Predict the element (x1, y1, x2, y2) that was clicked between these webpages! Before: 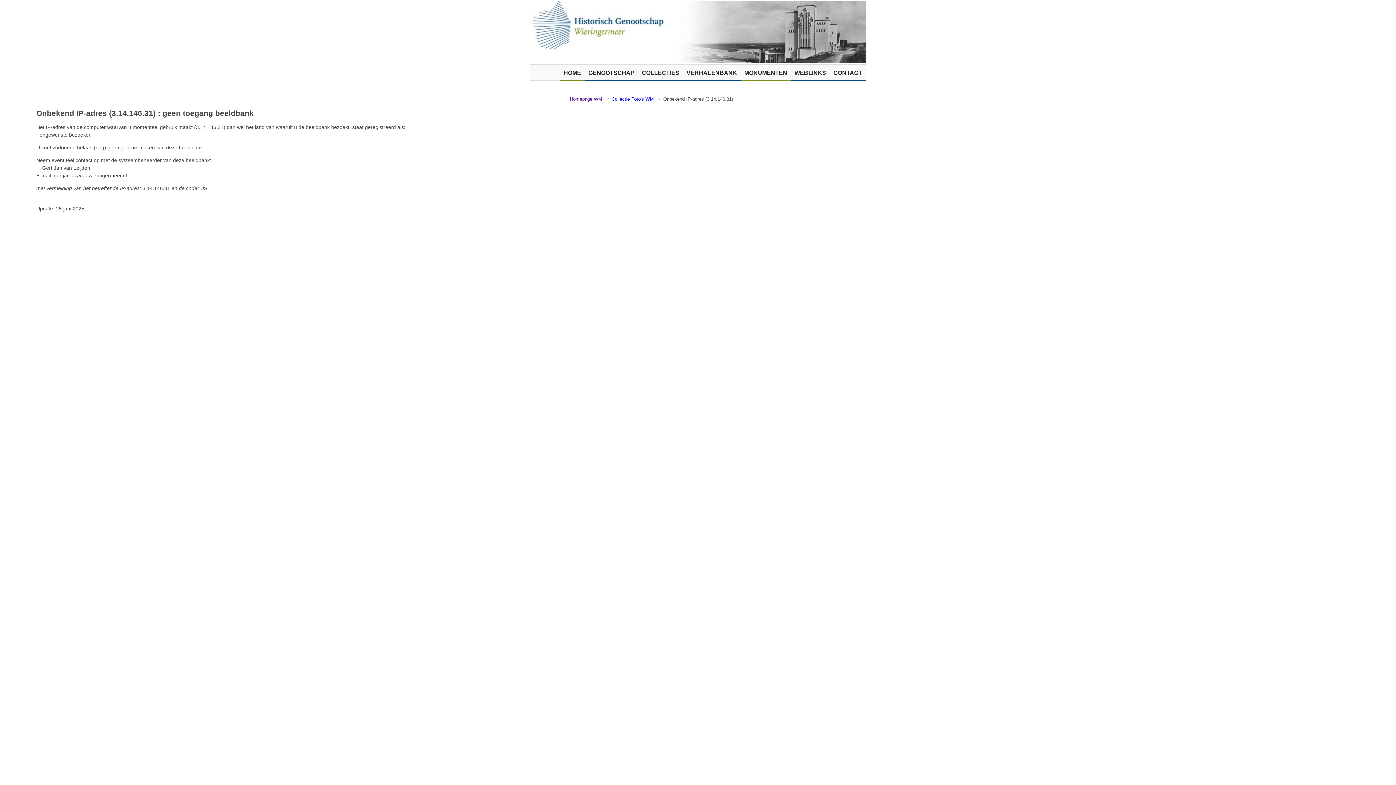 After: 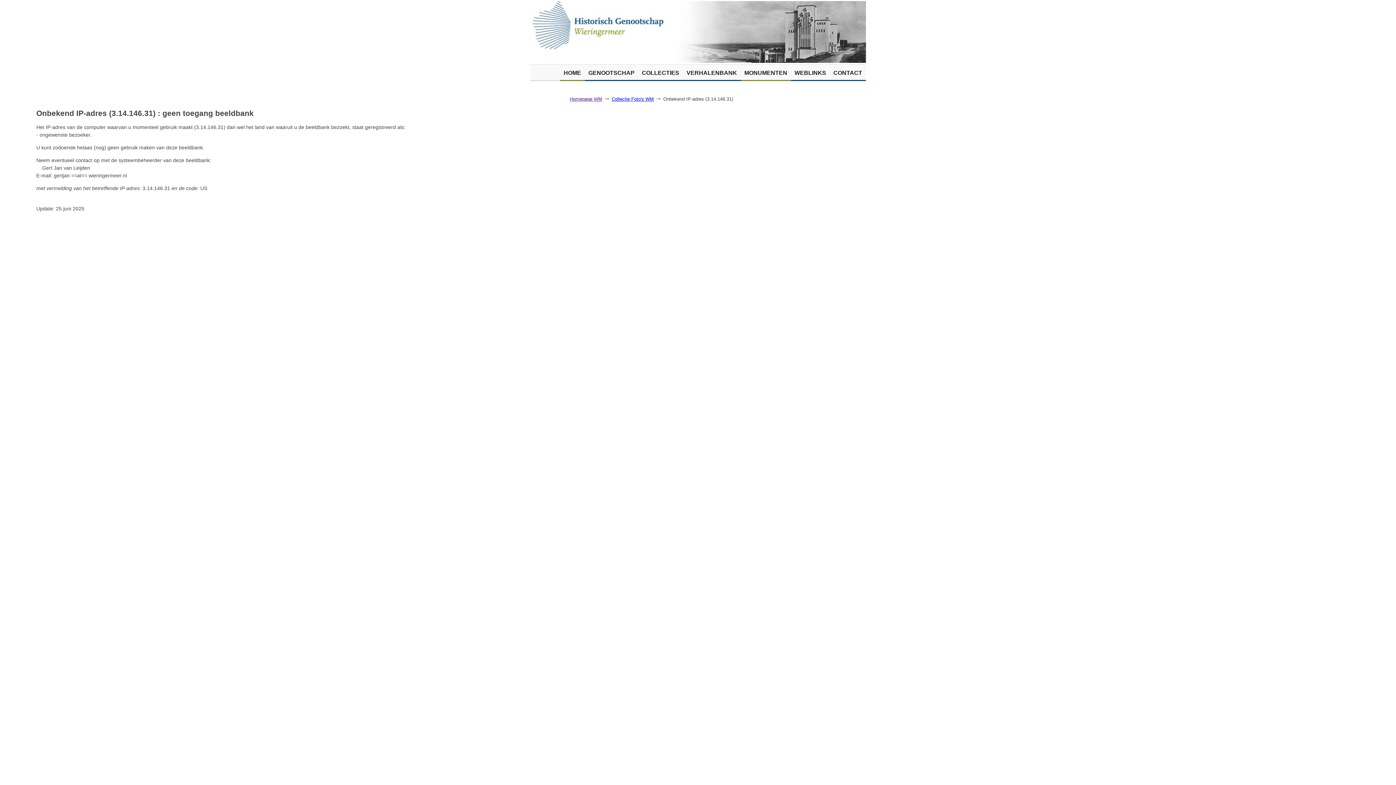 Action: bbox: (611, 96, 654, 101) label: Collectie Foto's WM